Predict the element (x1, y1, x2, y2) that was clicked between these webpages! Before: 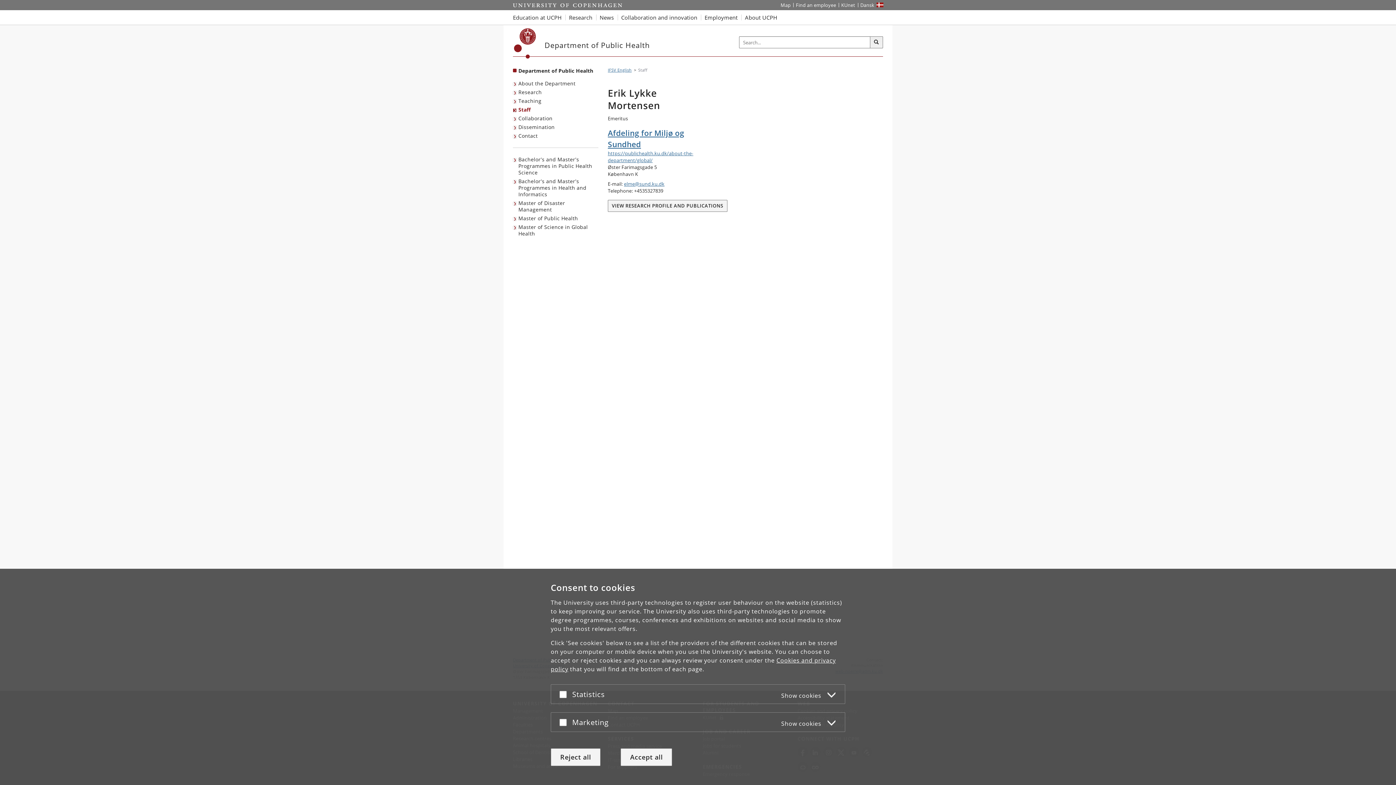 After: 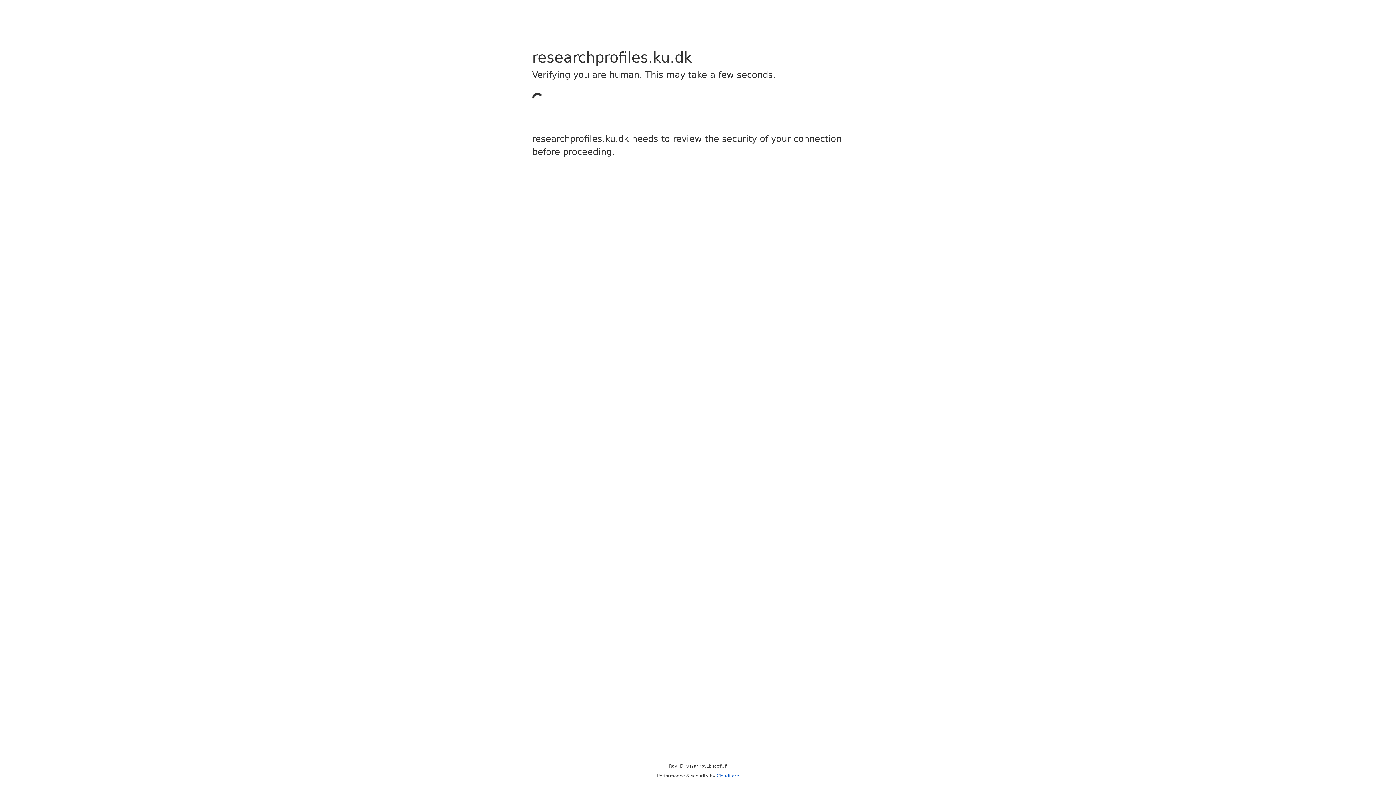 Action: bbox: (608, 202, 727, 208) label: VIEW RESEARCH PROFILE AND PUBLICATIONS